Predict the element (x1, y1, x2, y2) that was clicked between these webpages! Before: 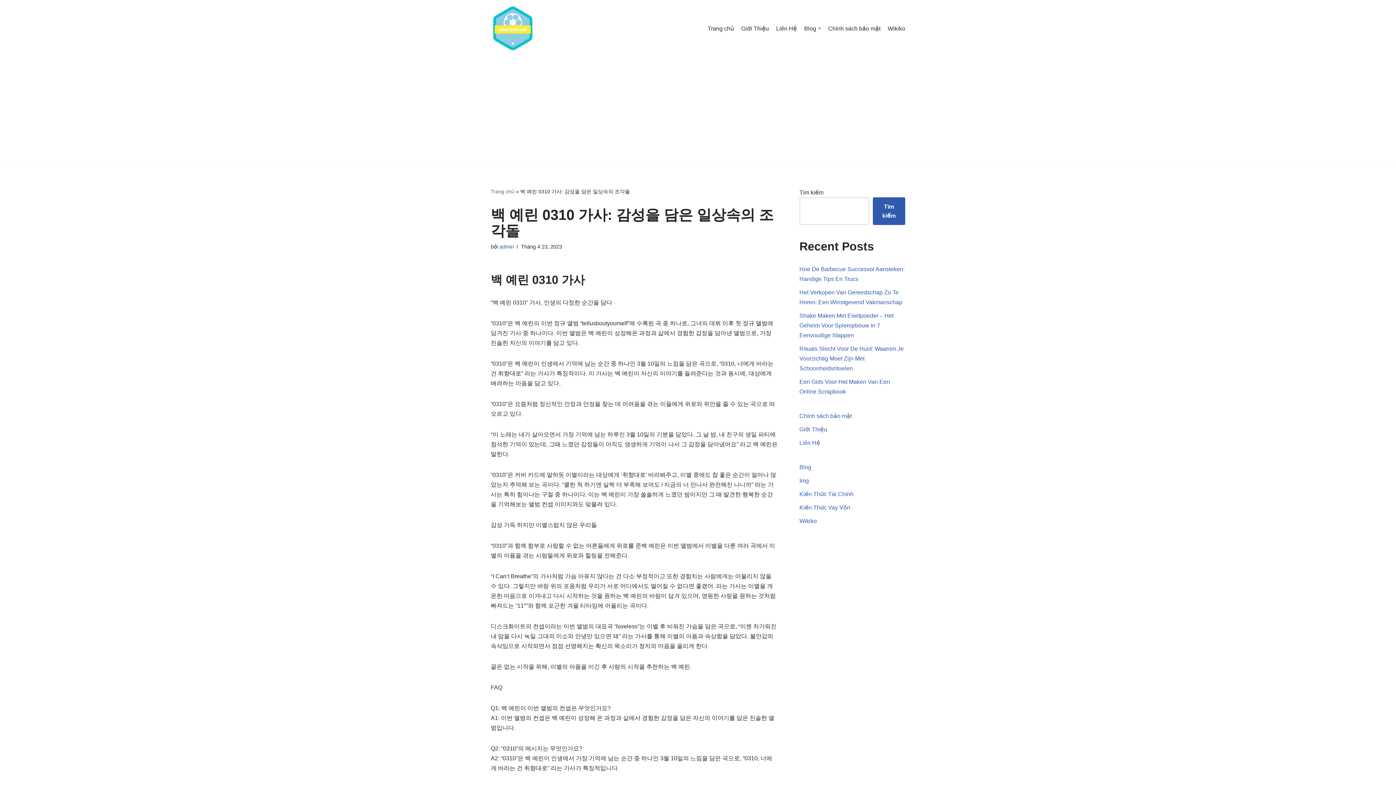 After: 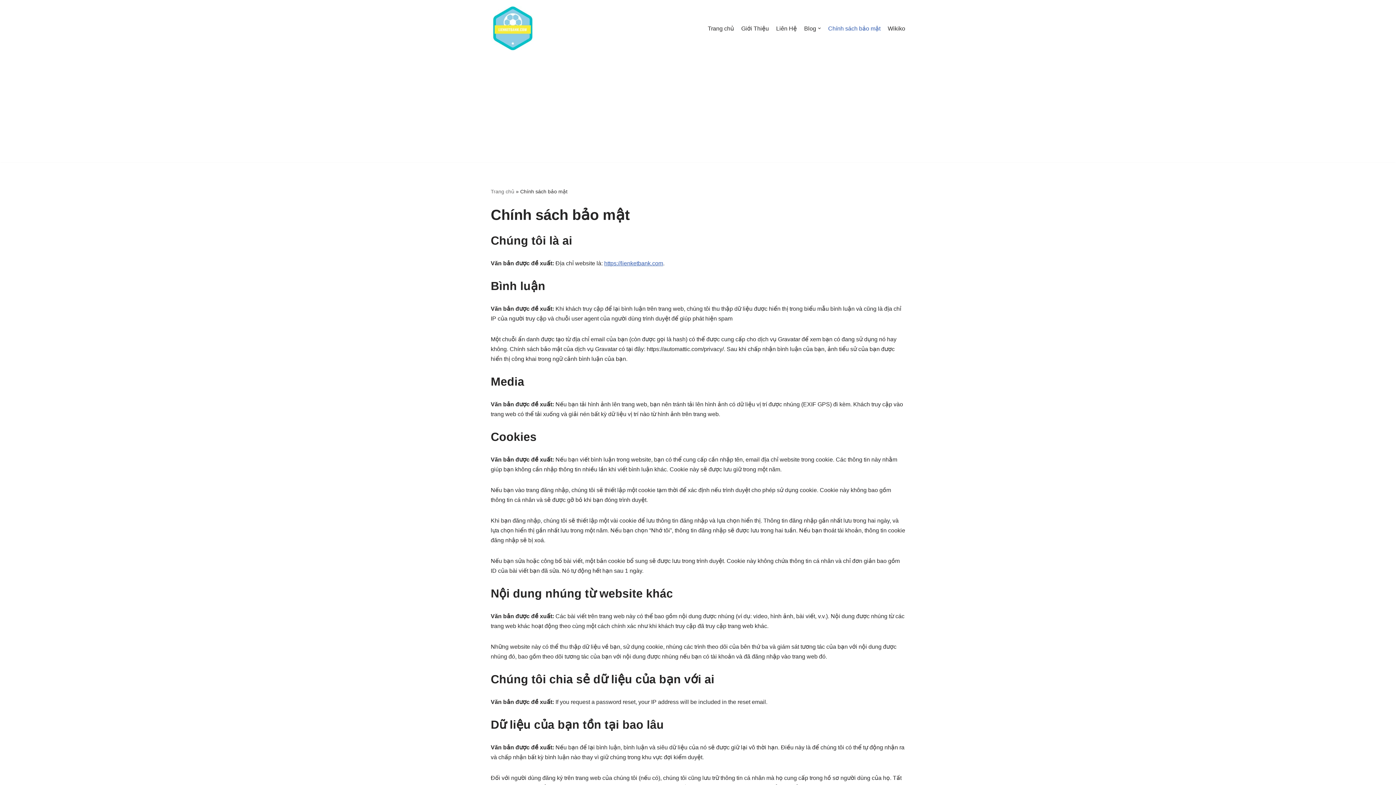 Action: bbox: (799, 413, 852, 419) label: Chính sách bảo mật